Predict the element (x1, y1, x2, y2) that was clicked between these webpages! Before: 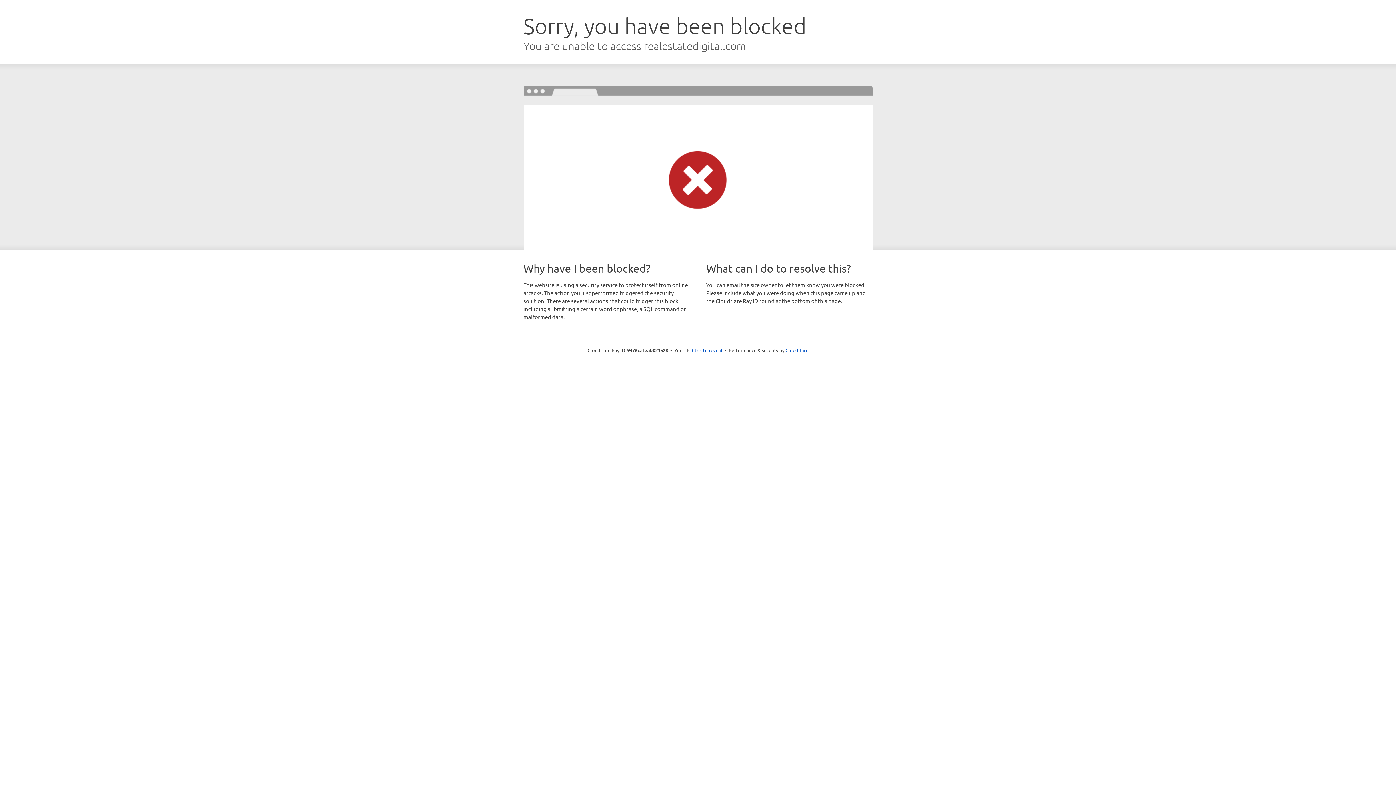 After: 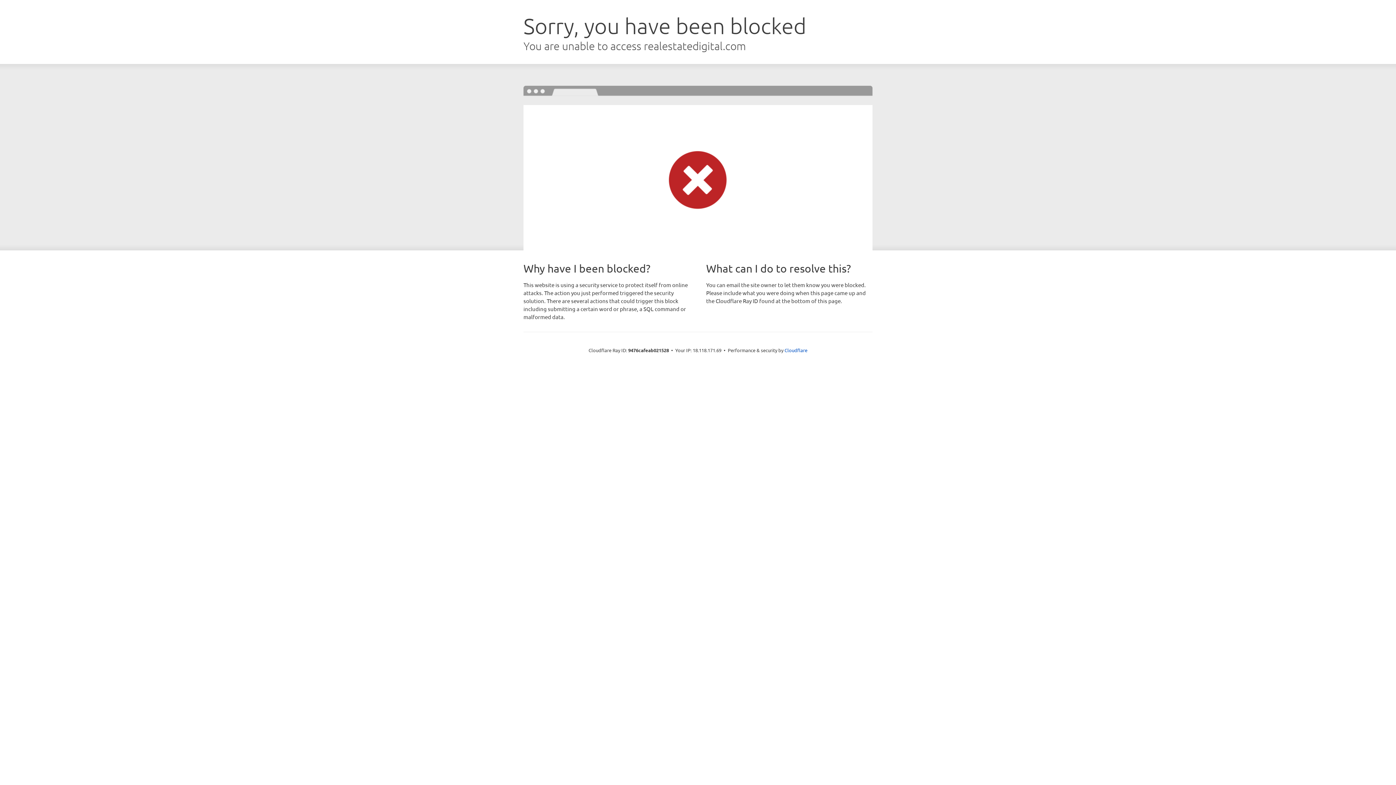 Action: bbox: (692, 346, 722, 353) label: Click to reveal